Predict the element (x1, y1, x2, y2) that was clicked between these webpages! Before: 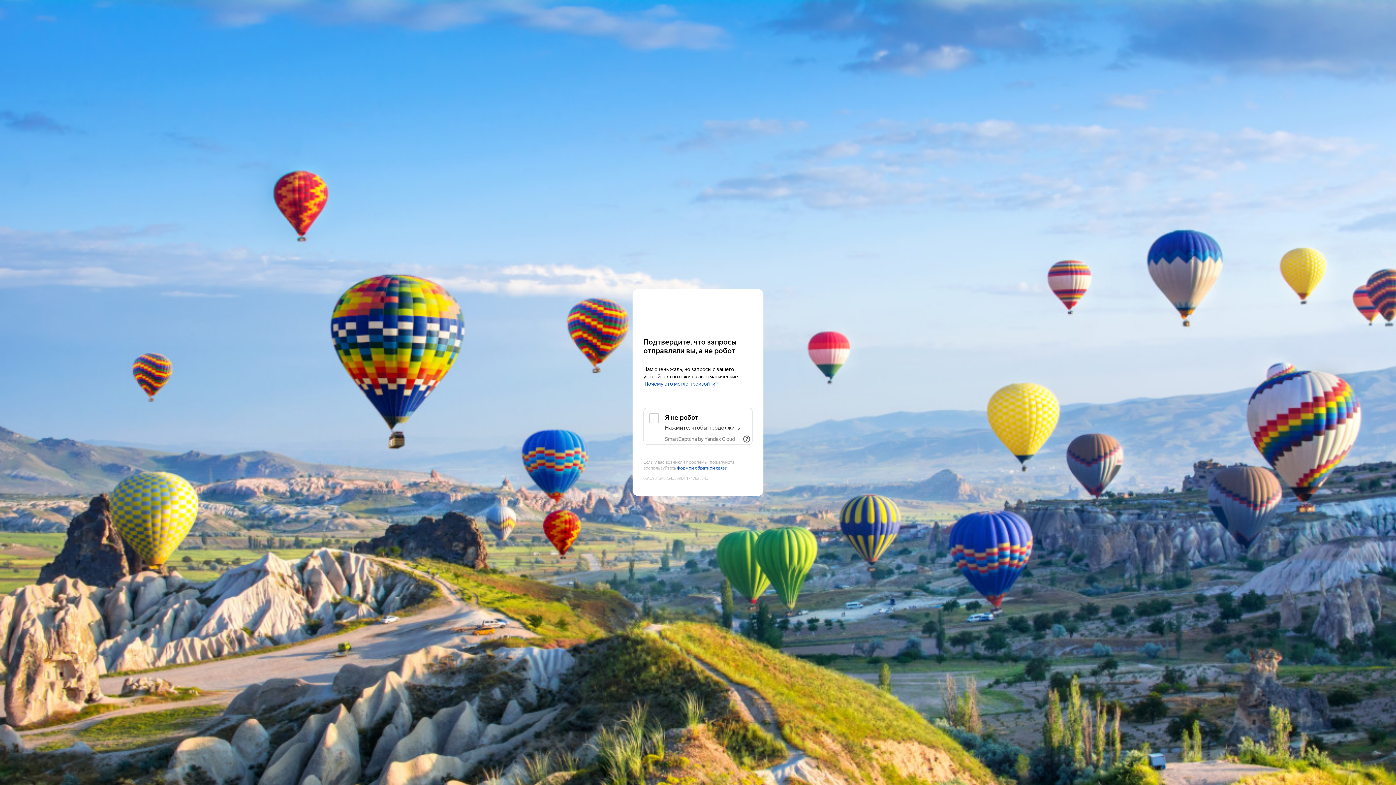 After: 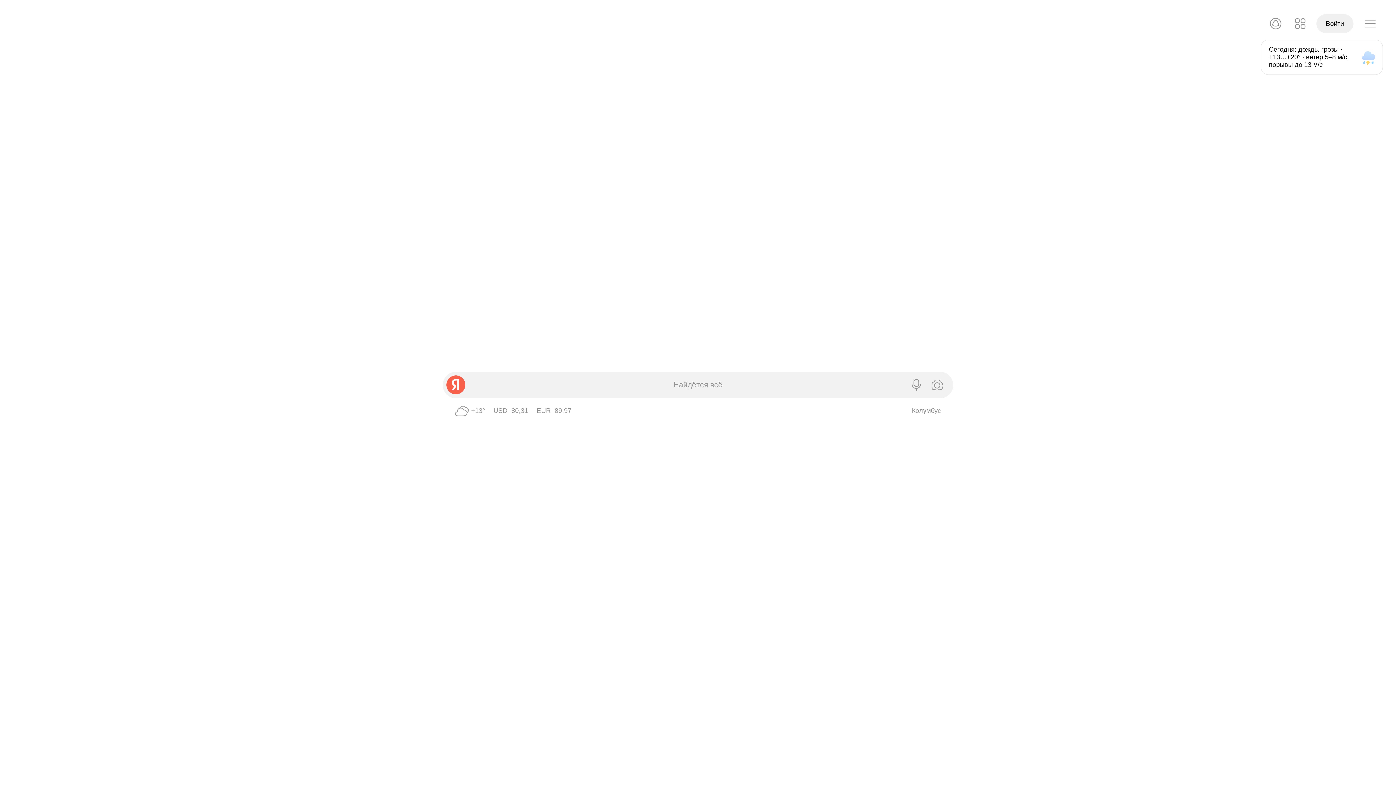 Action: label: Yandex bbox: (643, 303, 752, 316)